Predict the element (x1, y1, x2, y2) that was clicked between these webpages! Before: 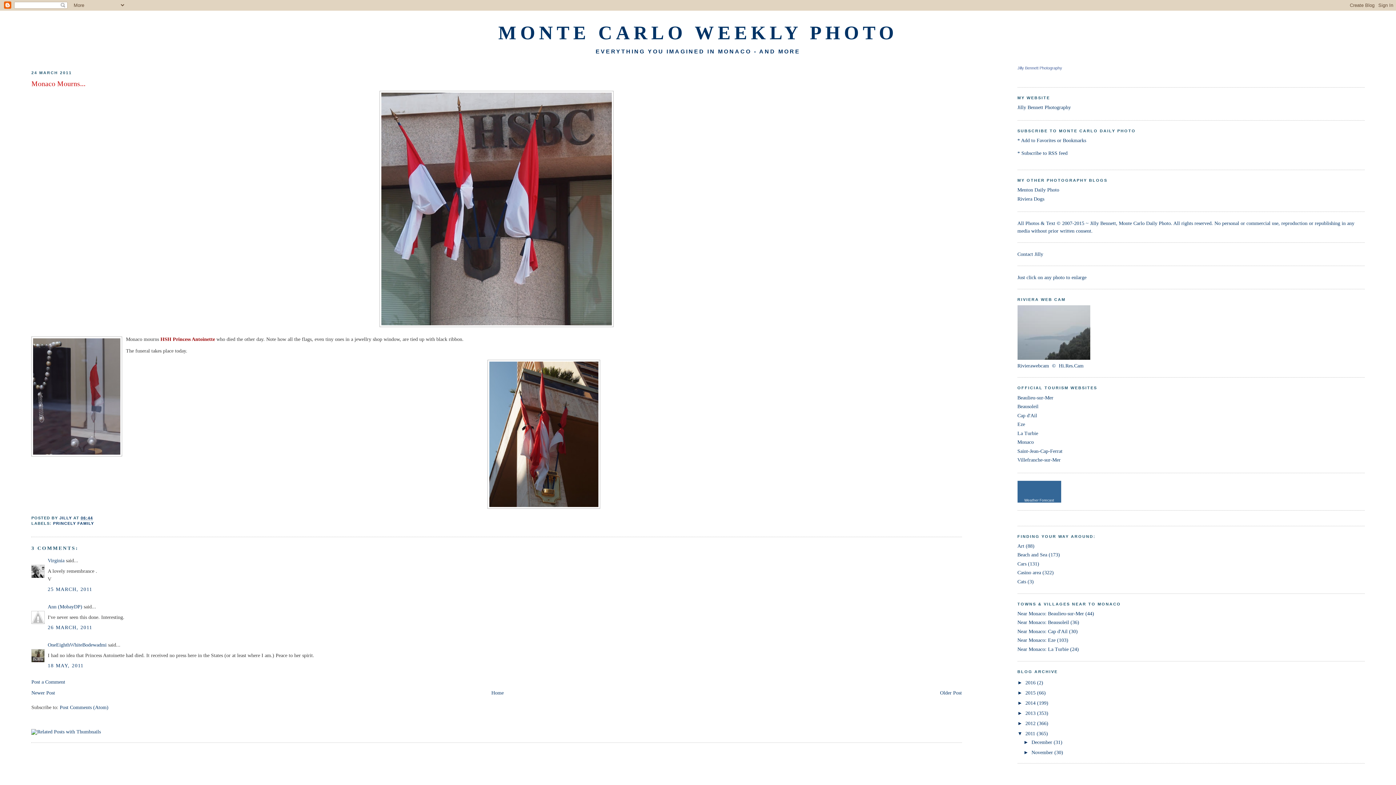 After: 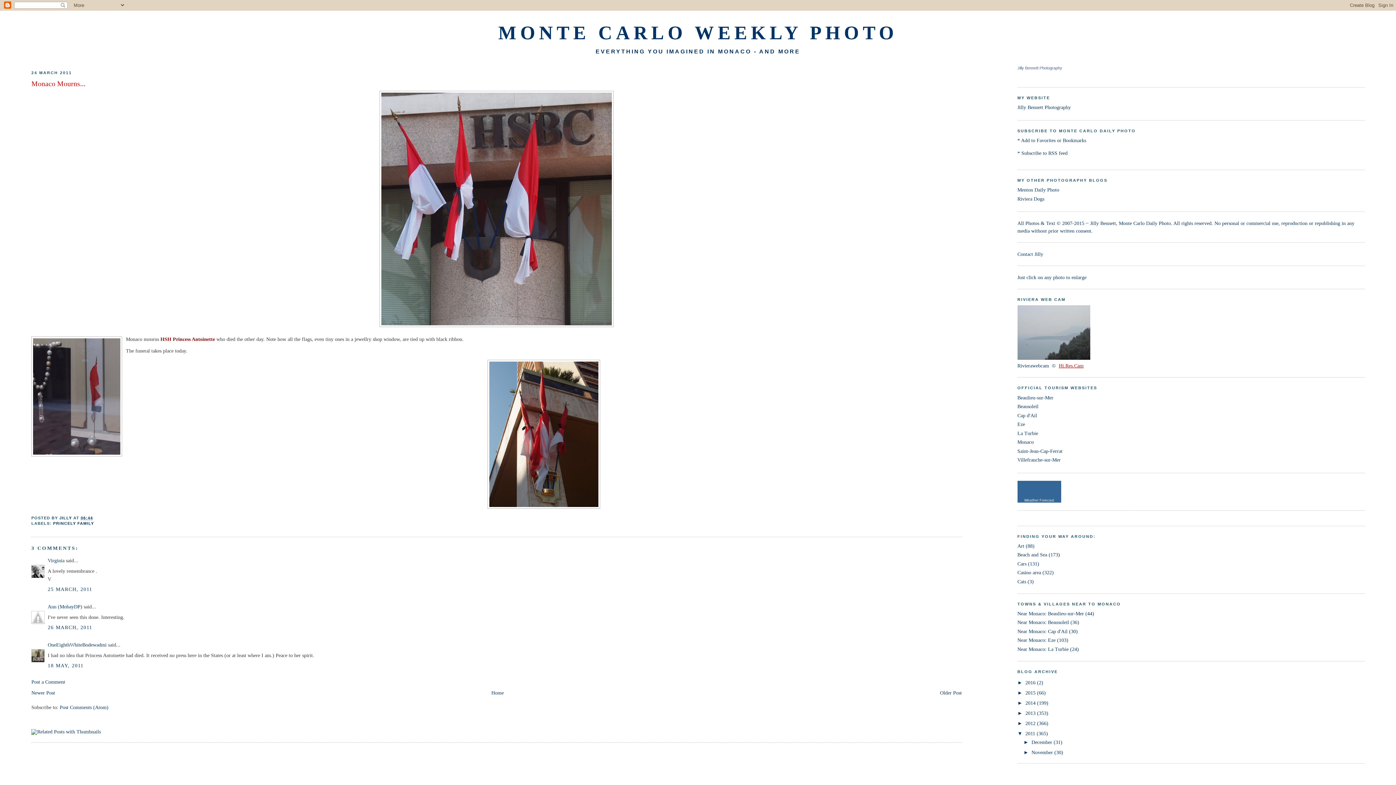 Action: label: Hi.Res.Cam bbox: (1059, 363, 1083, 368)